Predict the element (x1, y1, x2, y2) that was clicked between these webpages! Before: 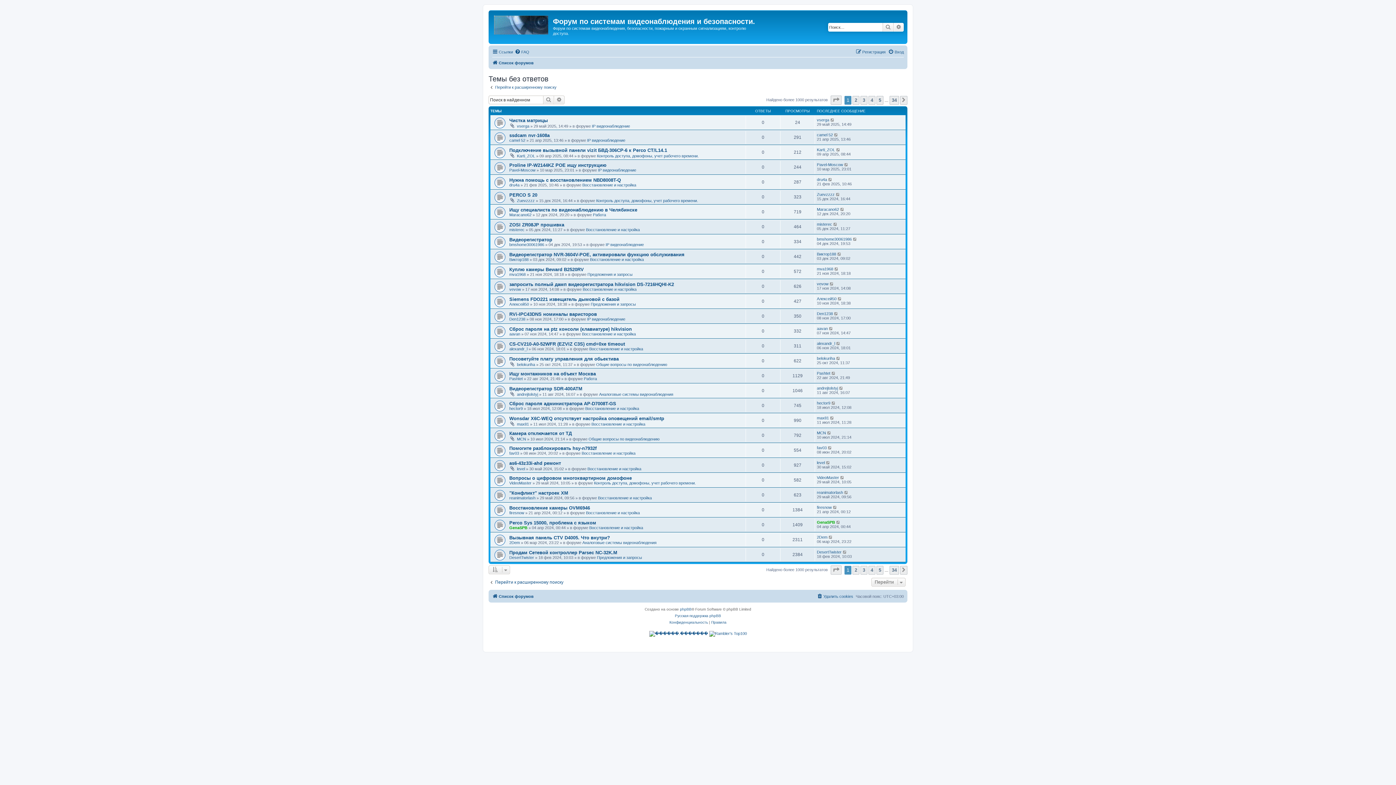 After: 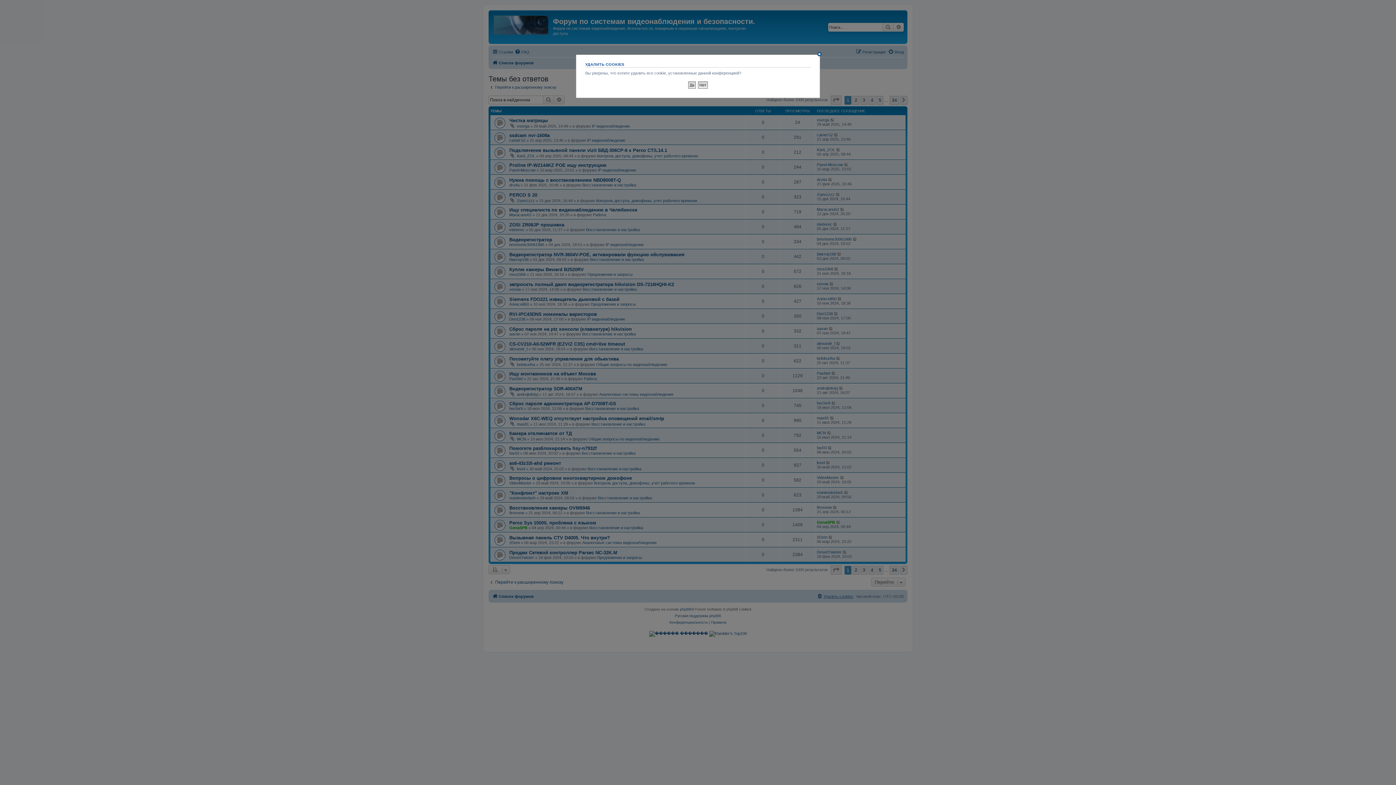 Action: label: Удалить cookies bbox: (817, 592, 853, 601)